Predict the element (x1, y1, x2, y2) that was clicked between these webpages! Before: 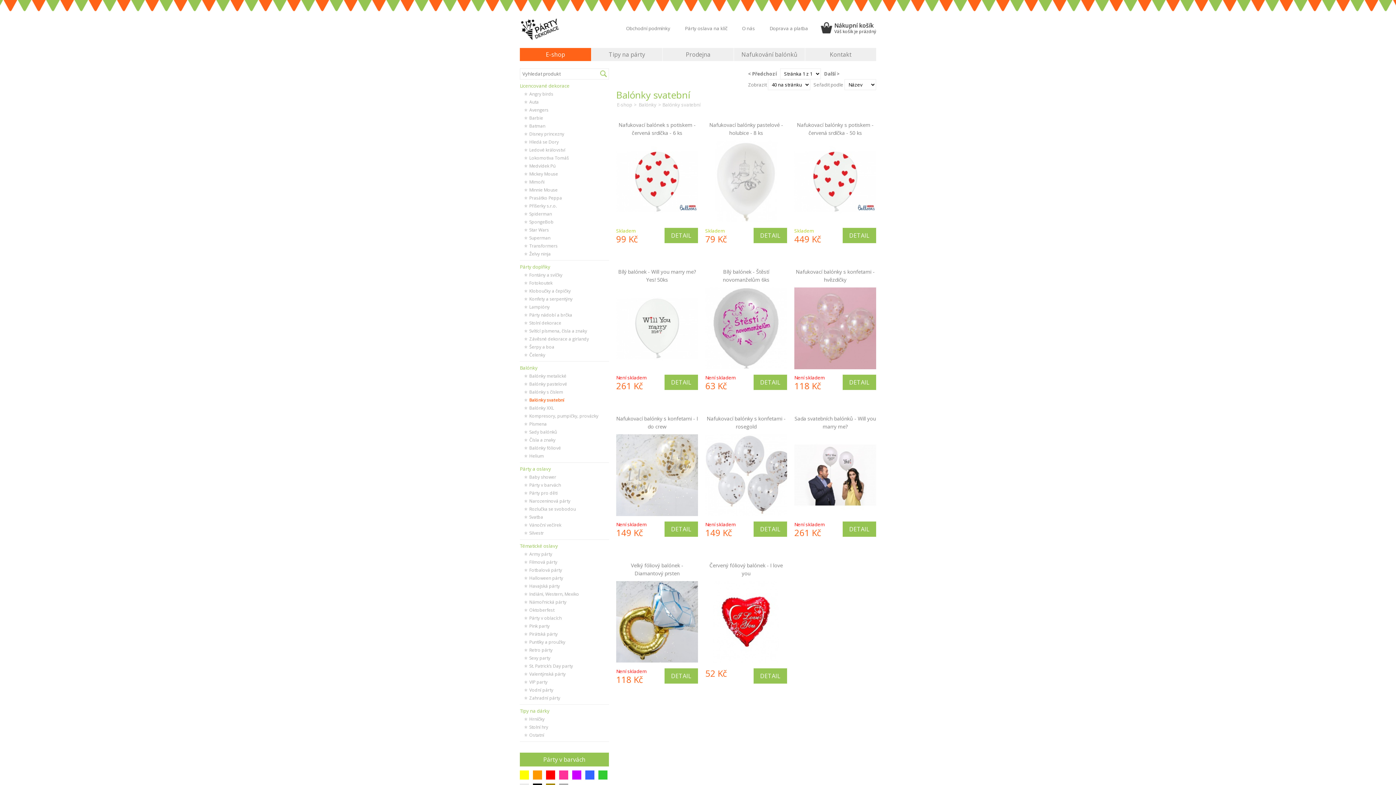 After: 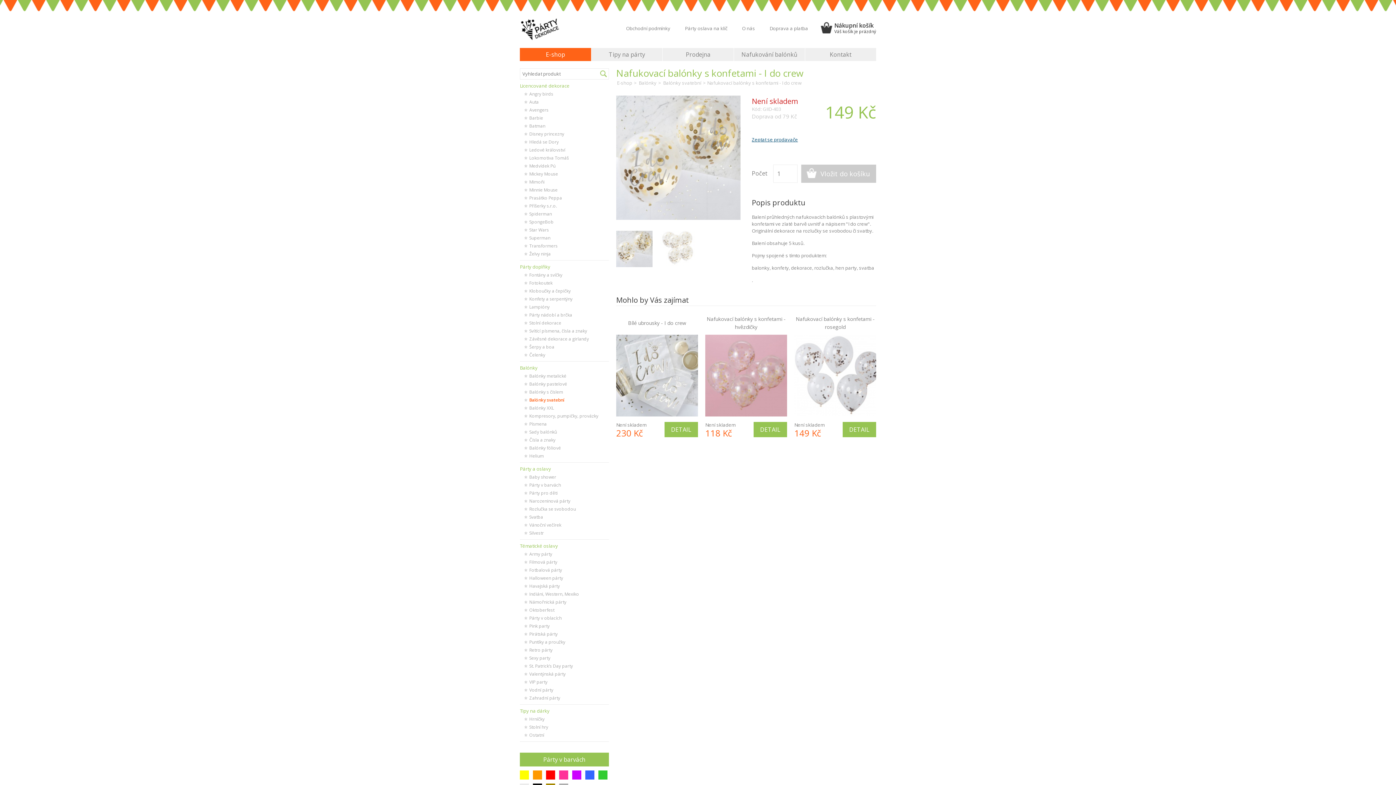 Action: label: Nafukovací balónky s konfetami - I do crew
DETAIL
Není skladem
149 Kč bbox: (616, 425, 698, 538)